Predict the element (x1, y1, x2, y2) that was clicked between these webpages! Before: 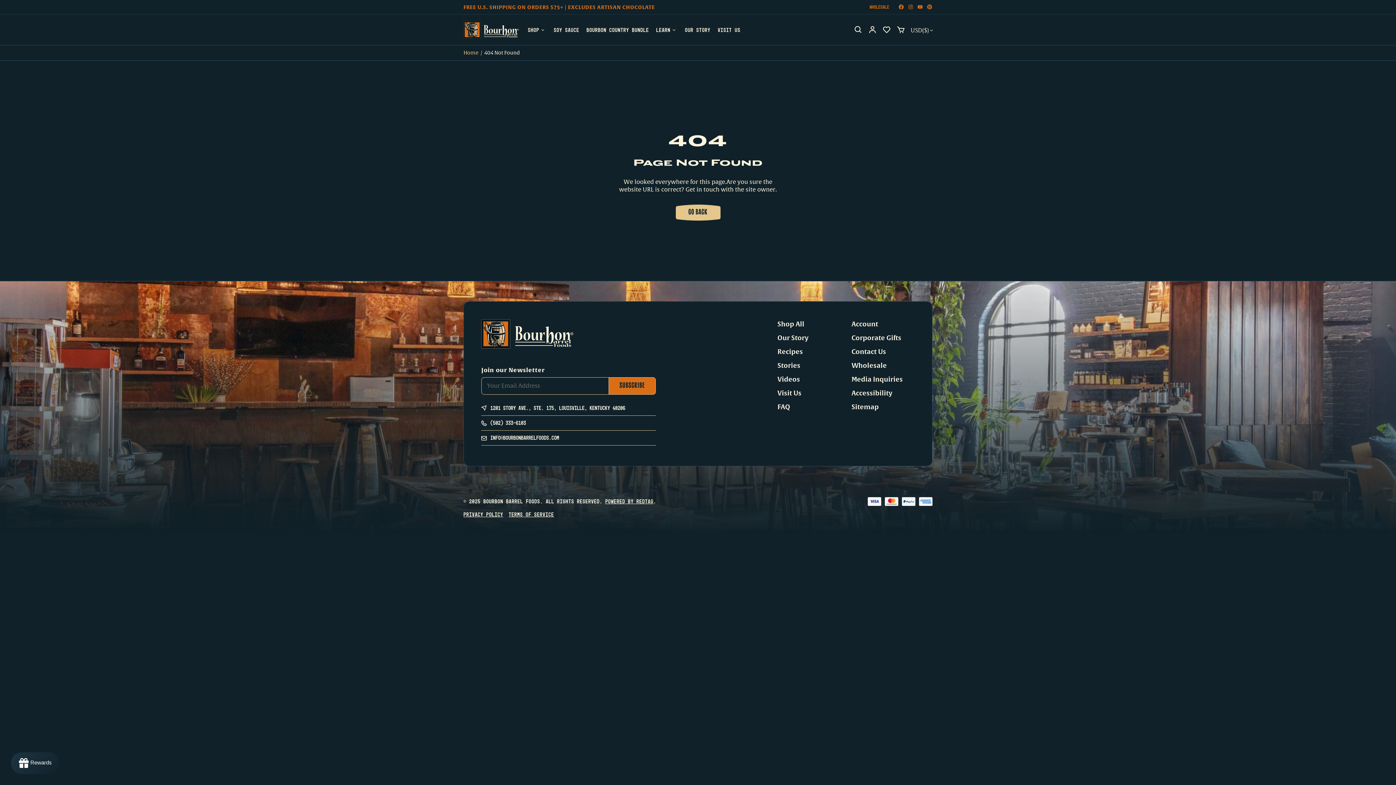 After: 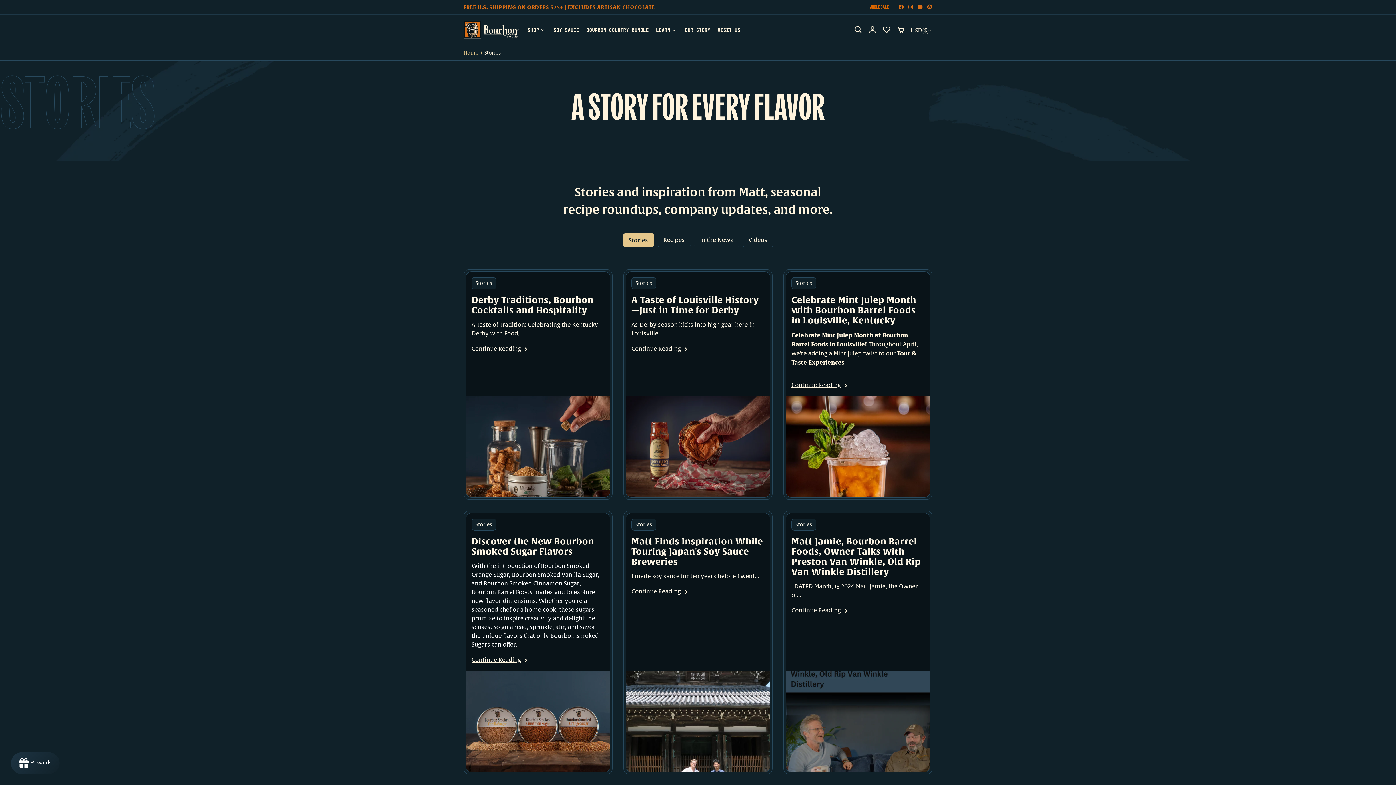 Action: bbox: (777, 360, 800, 370) label: Stories